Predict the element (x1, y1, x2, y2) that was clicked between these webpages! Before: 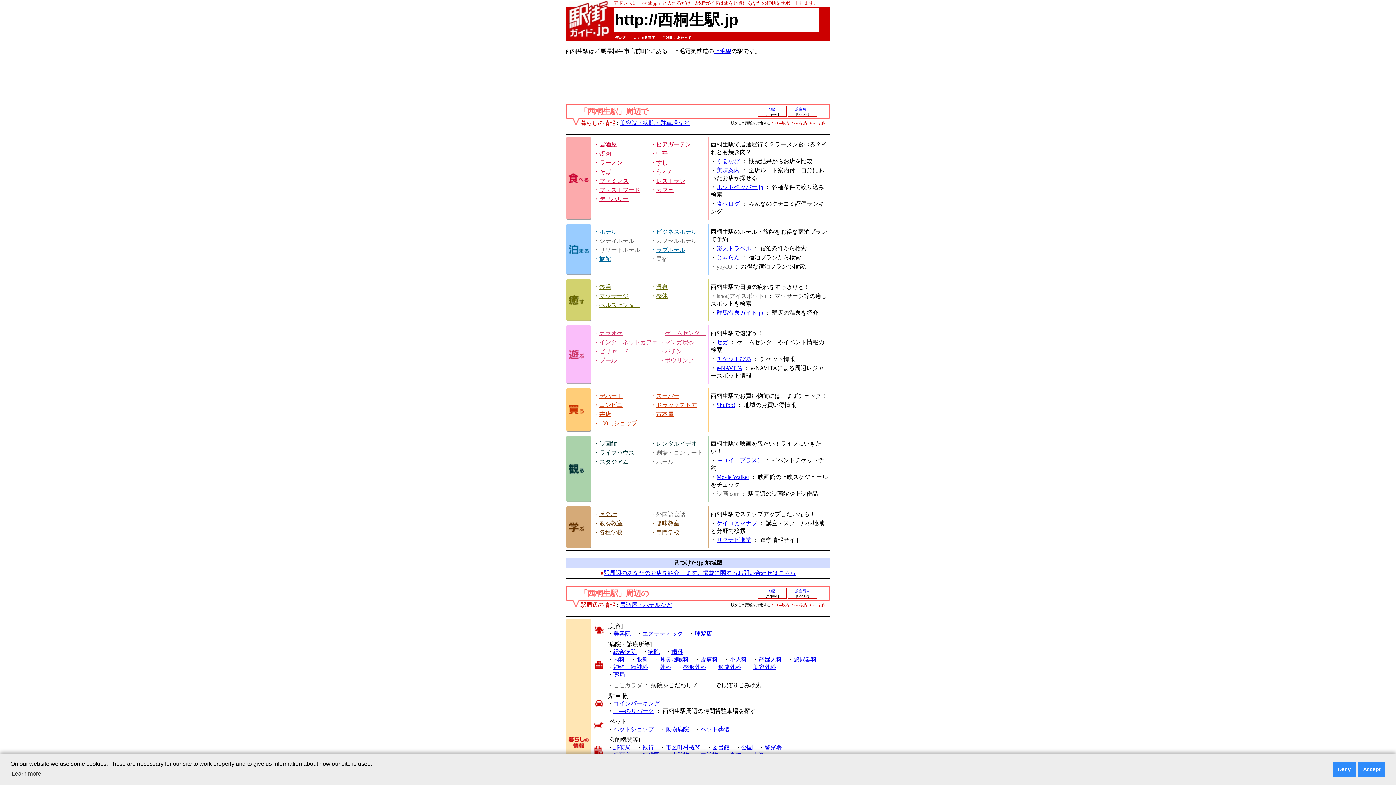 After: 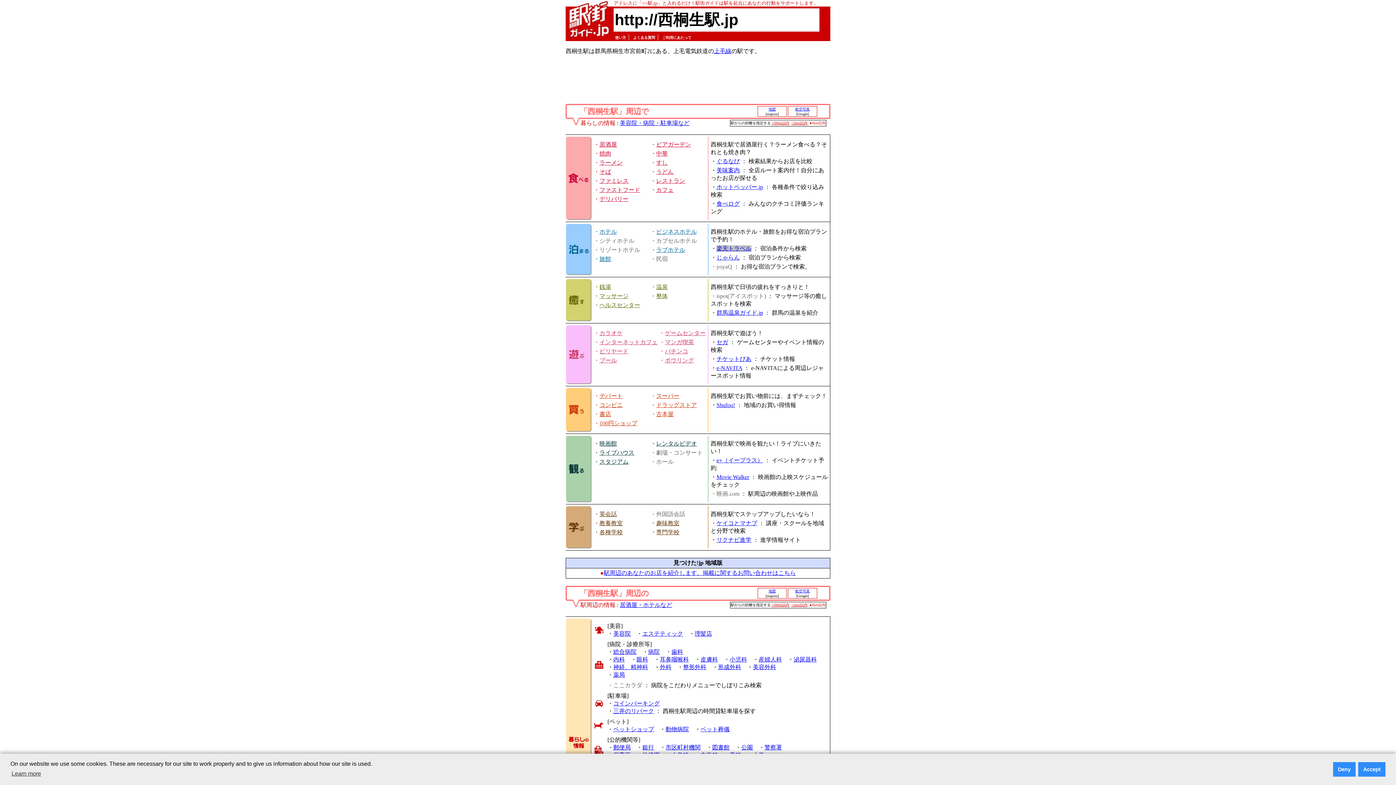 Action: bbox: (716, 245, 751, 251) label: 楽天トラベル